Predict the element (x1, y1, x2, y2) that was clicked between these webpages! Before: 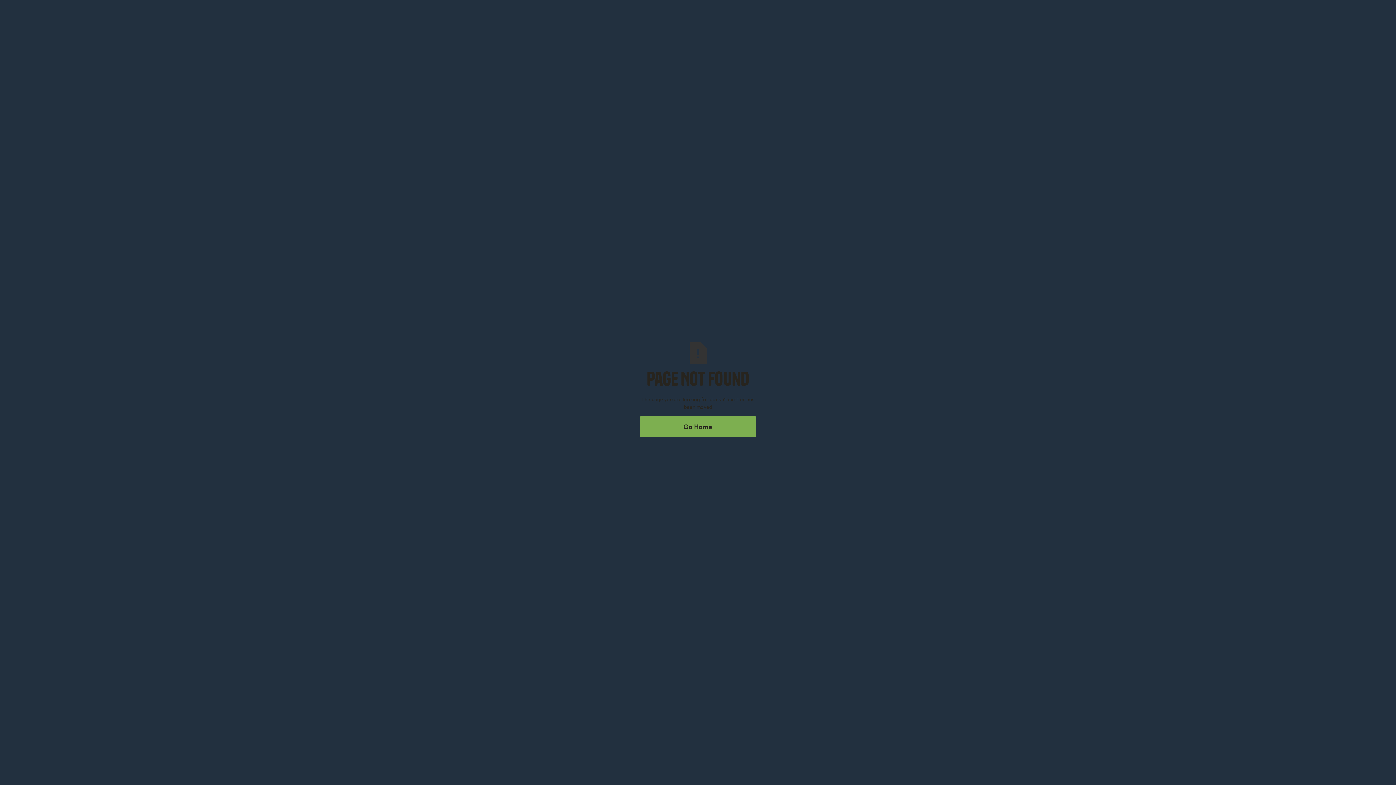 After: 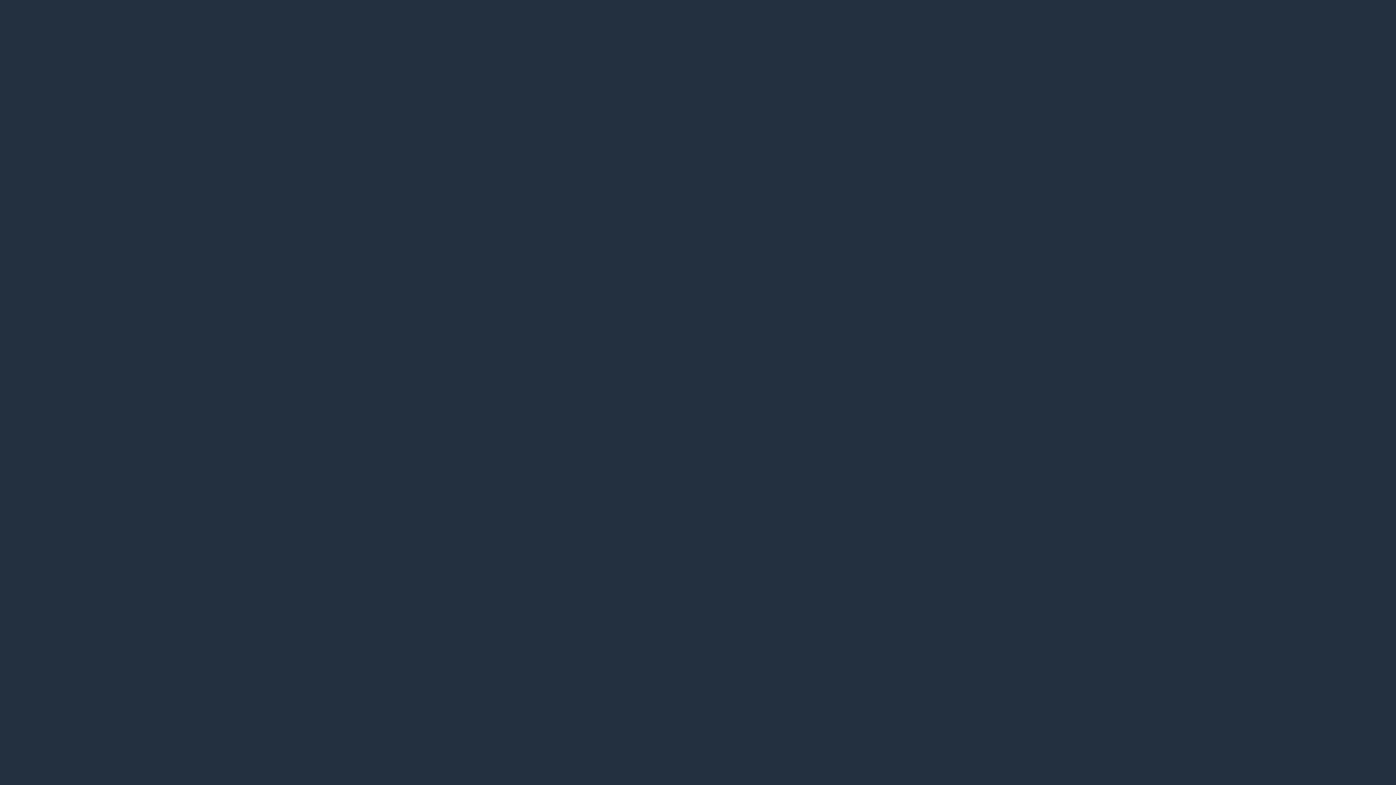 Action: bbox: (640, 416, 756, 437) label: Go Home